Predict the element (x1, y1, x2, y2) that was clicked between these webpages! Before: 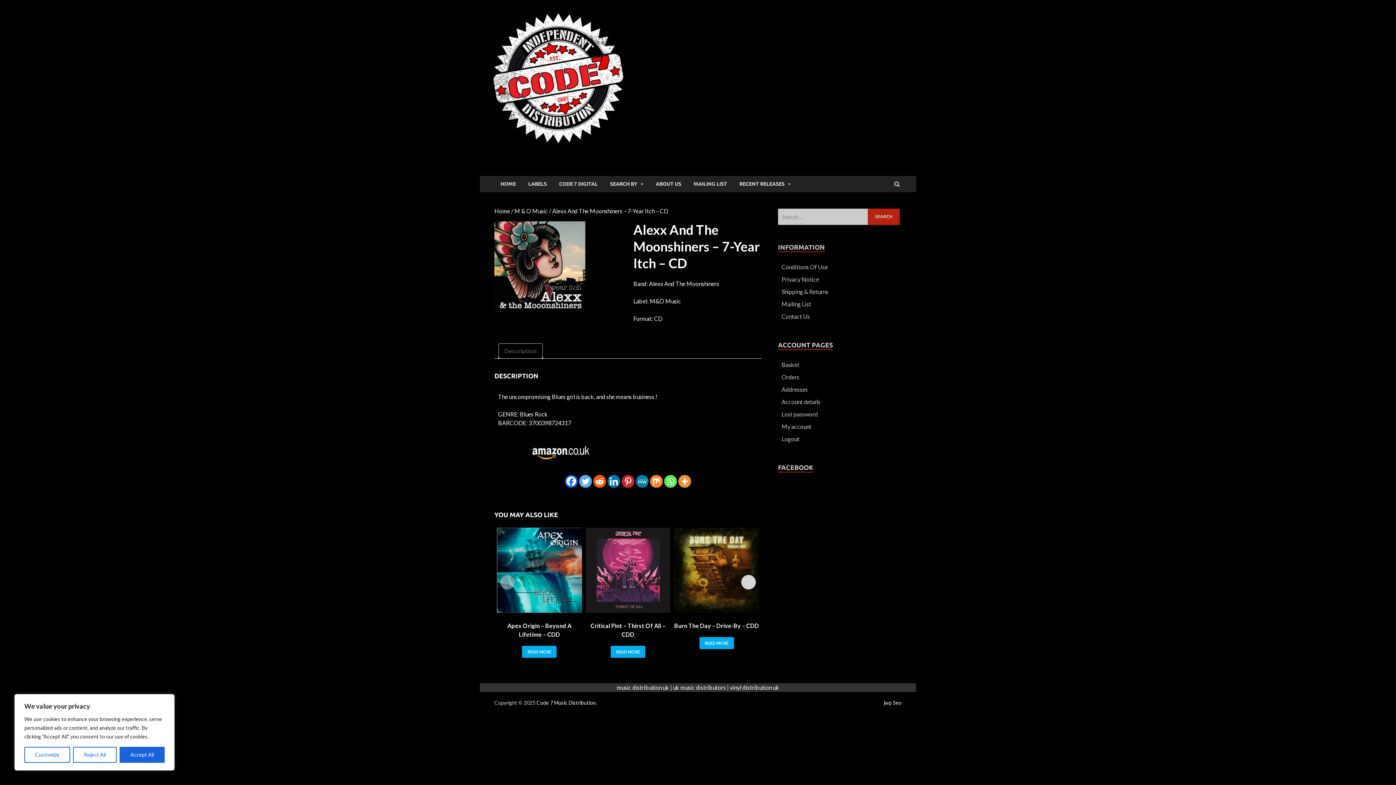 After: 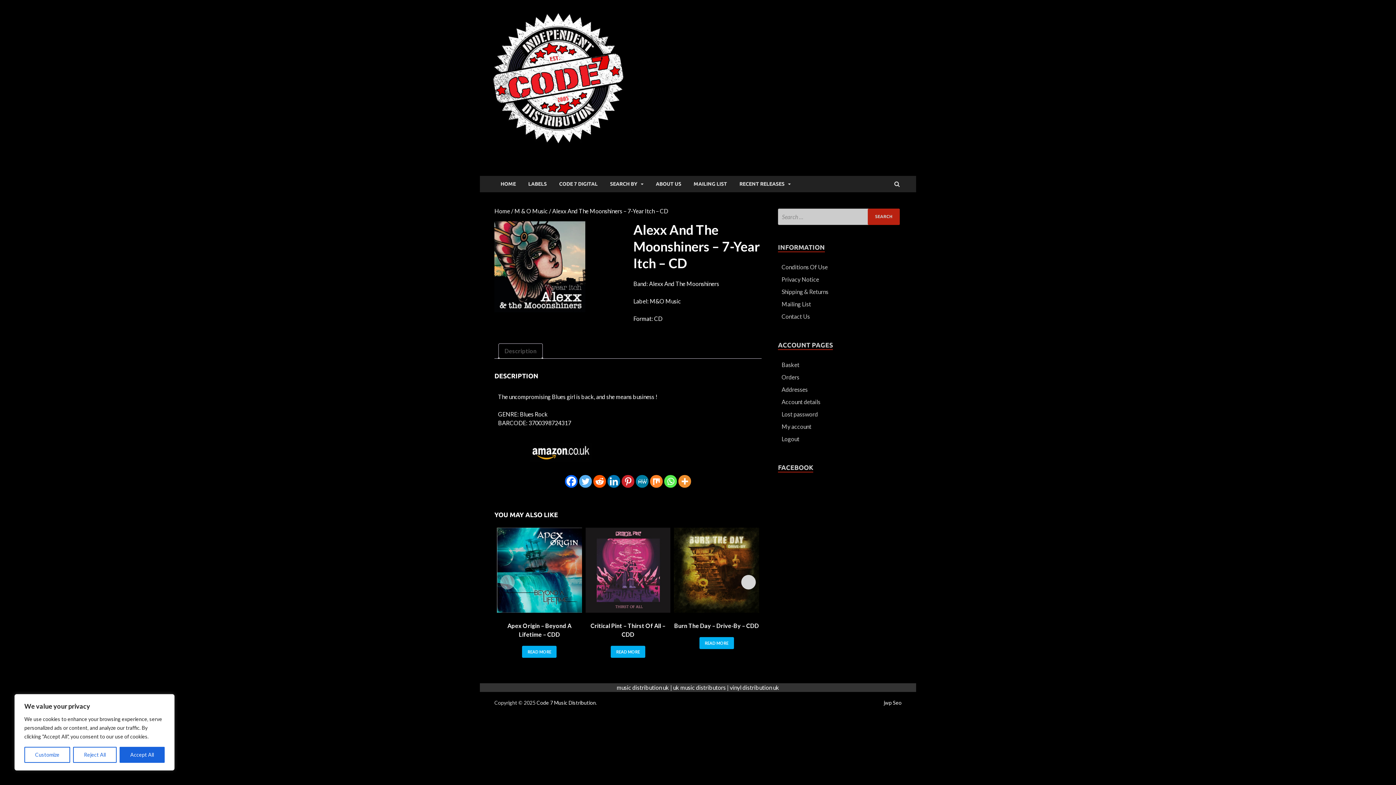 Action: bbox: (607, 475, 620, 488) label: Linkedin